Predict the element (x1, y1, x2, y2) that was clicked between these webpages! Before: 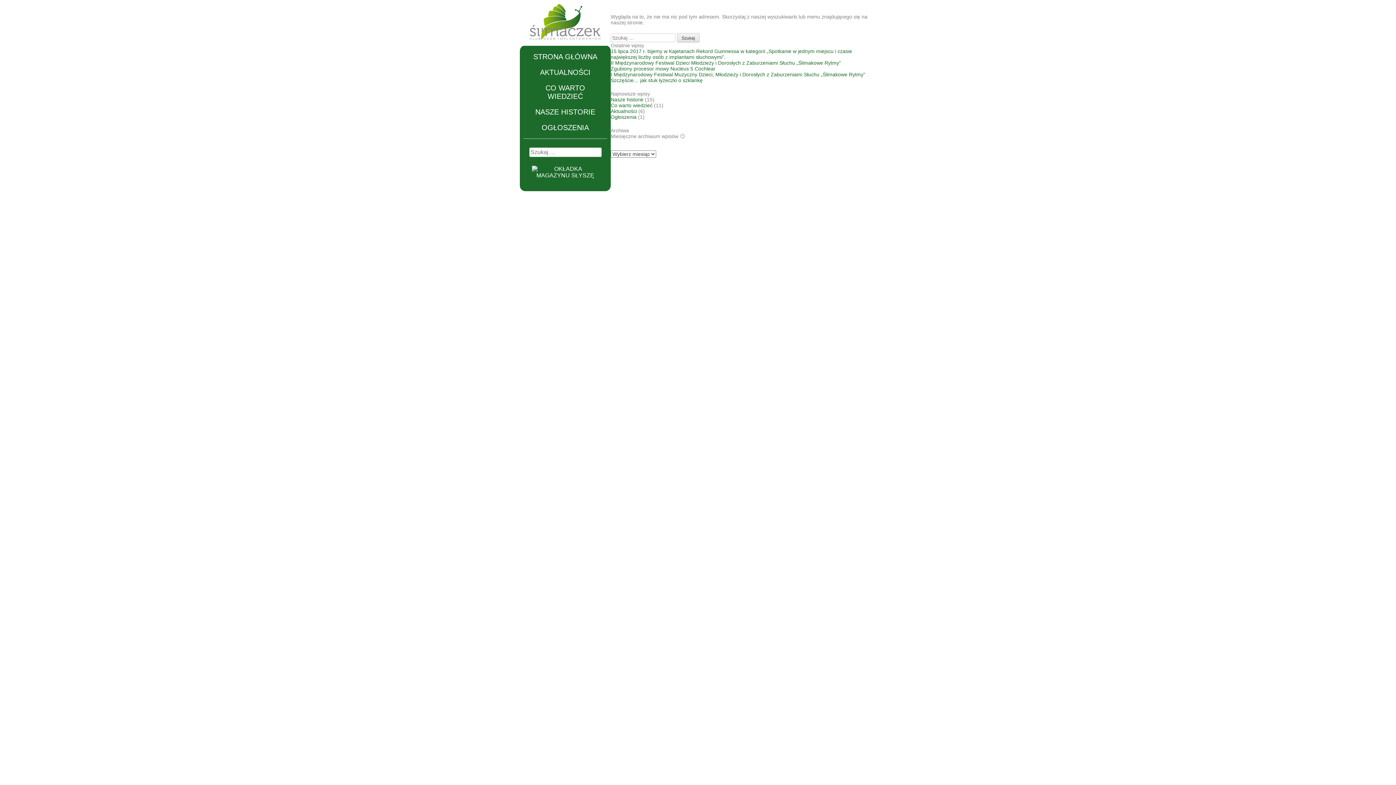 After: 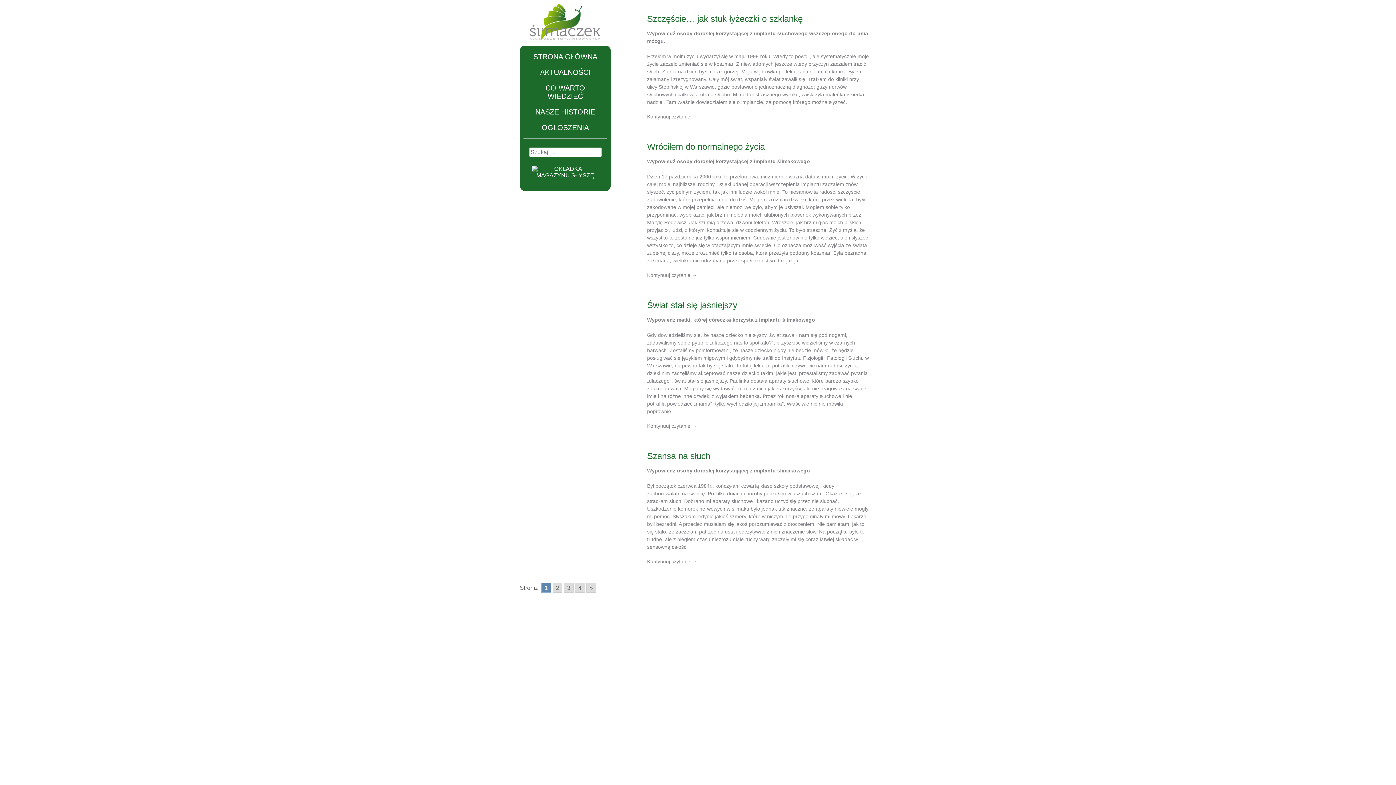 Action: label: NASZE HISTORIE bbox: (535, 108, 595, 116)